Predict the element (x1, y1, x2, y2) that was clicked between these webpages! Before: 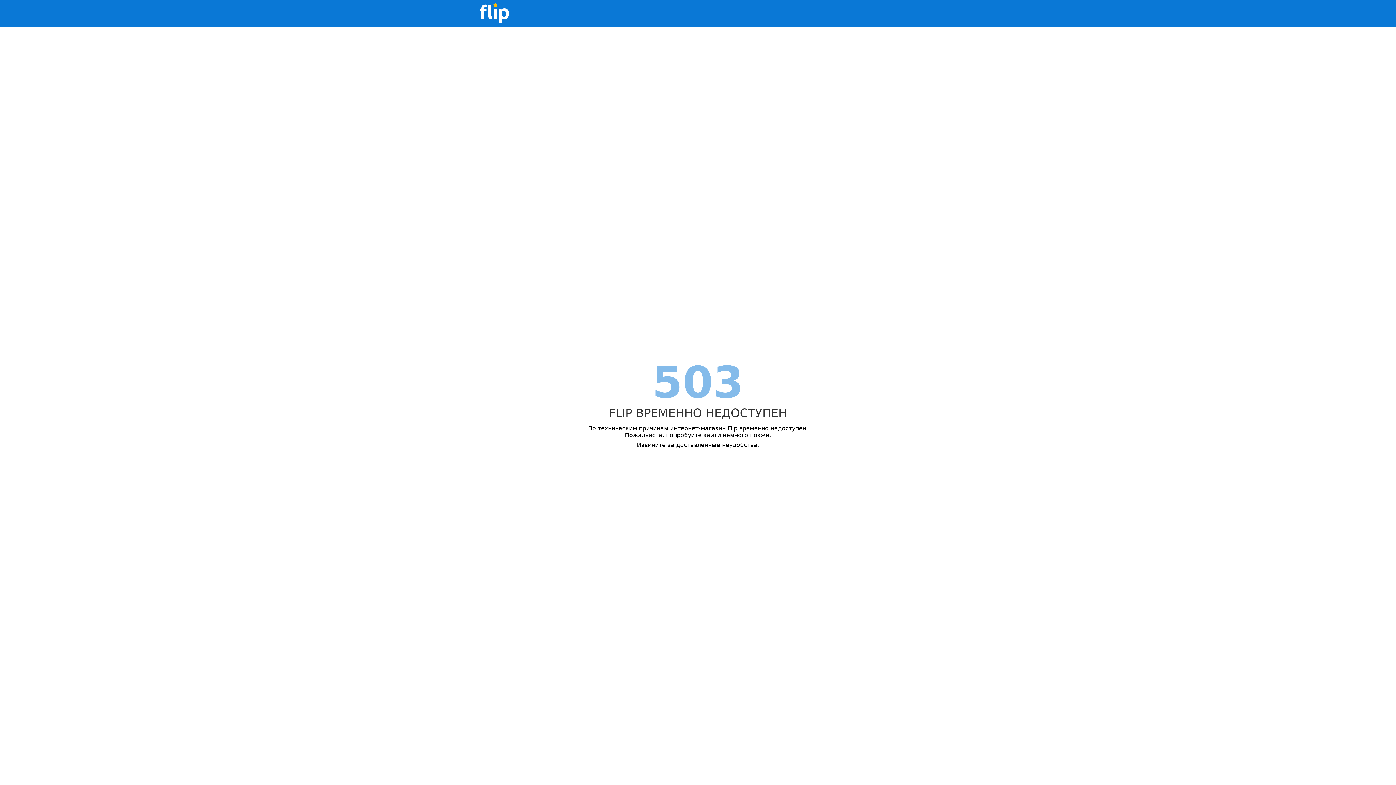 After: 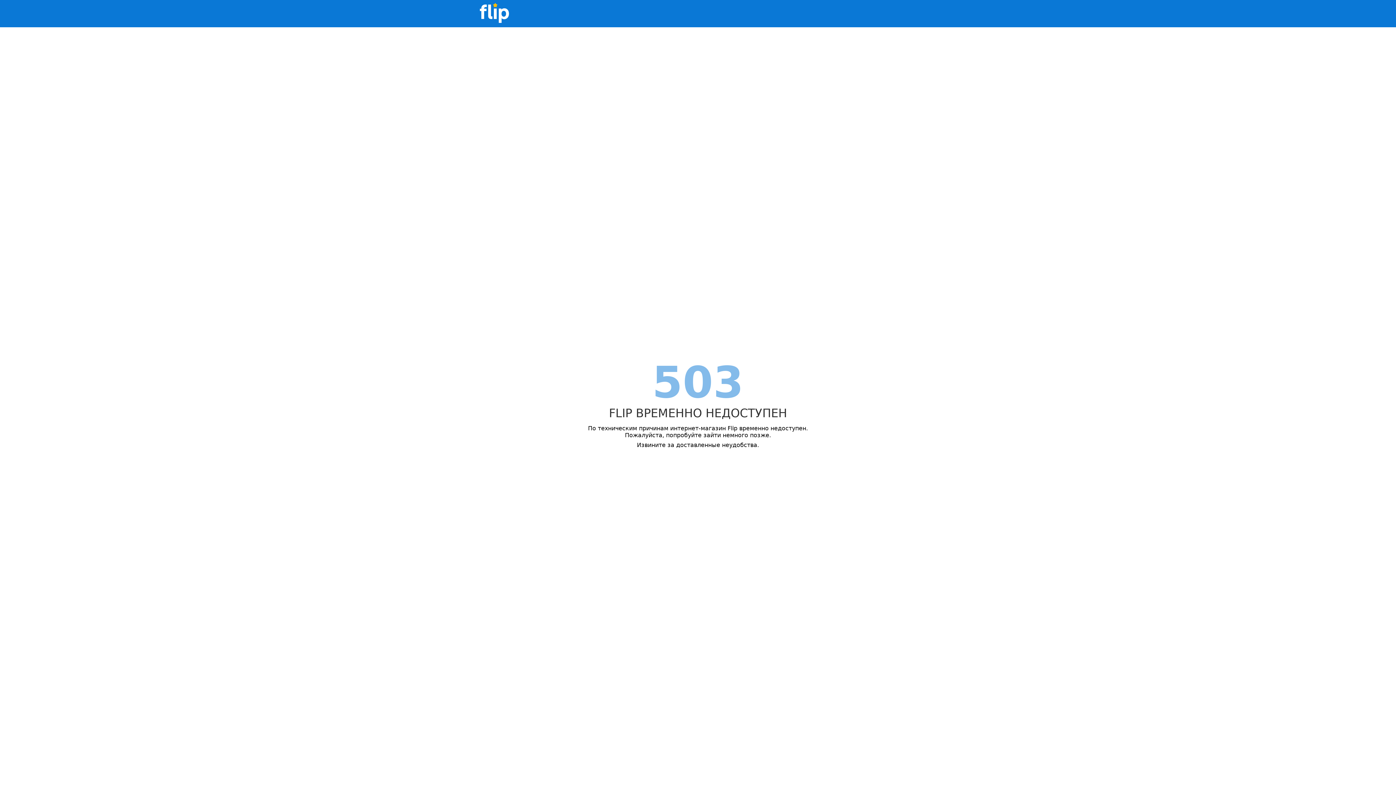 Action: bbox: (480, 0, 509, 27)